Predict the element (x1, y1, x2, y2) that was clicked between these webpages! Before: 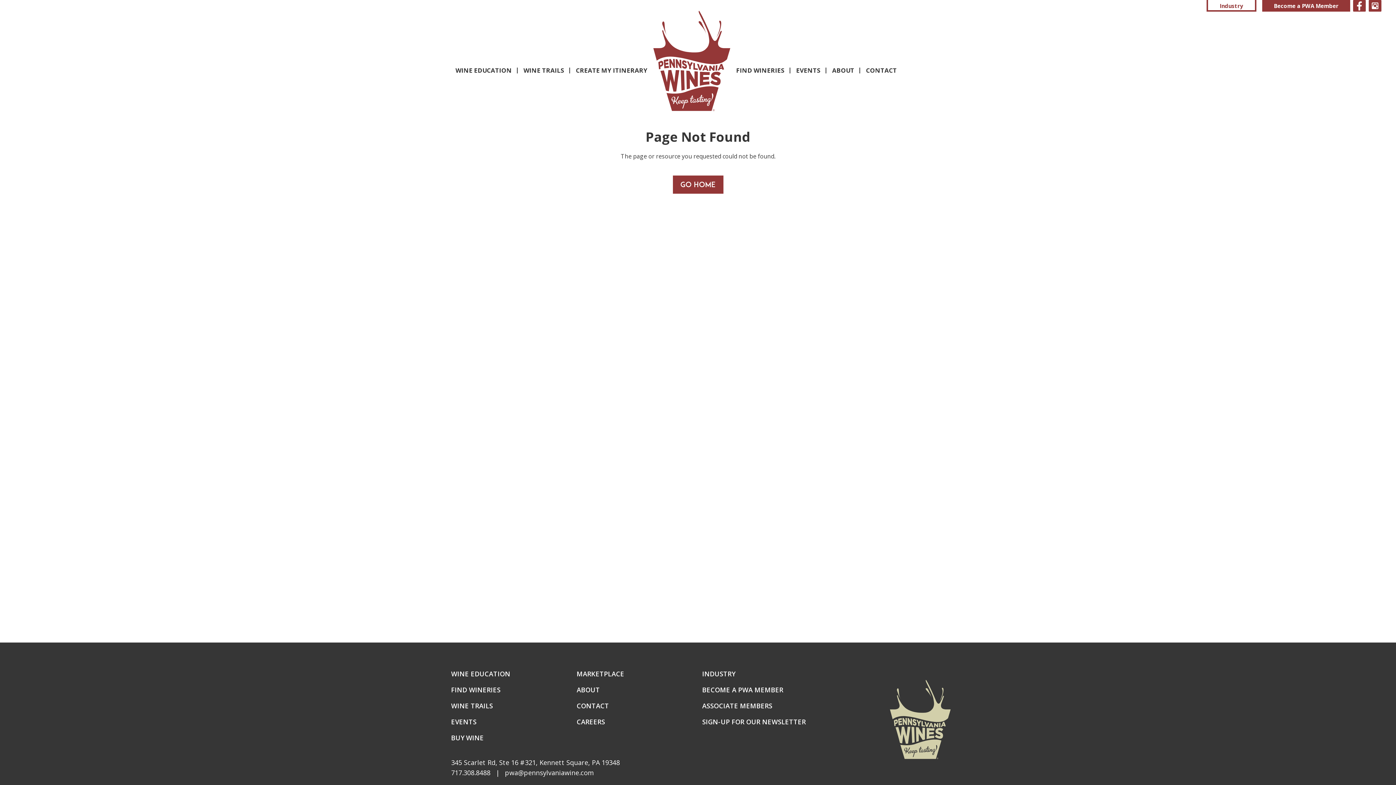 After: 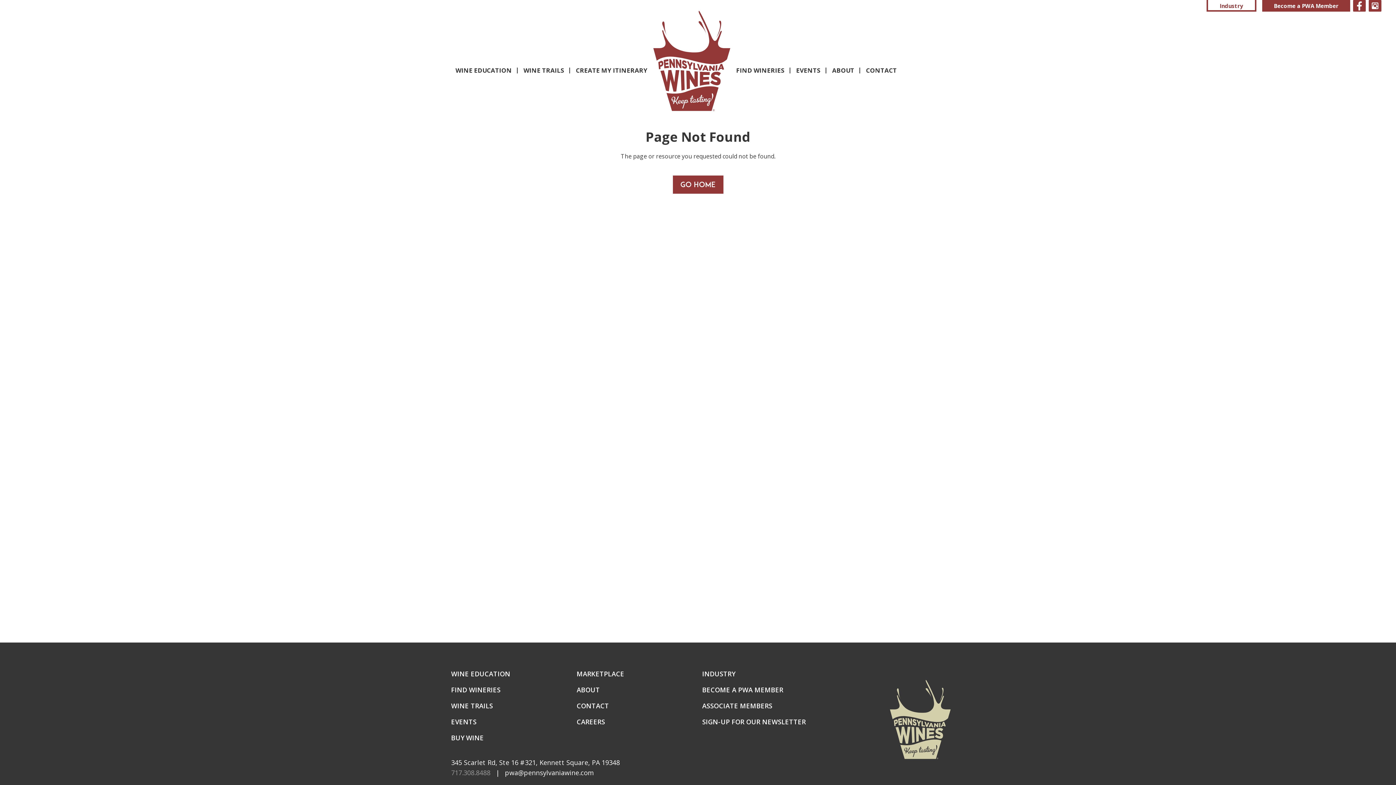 Action: bbox: (451, 768, 490, 777) label: 717.308.8488